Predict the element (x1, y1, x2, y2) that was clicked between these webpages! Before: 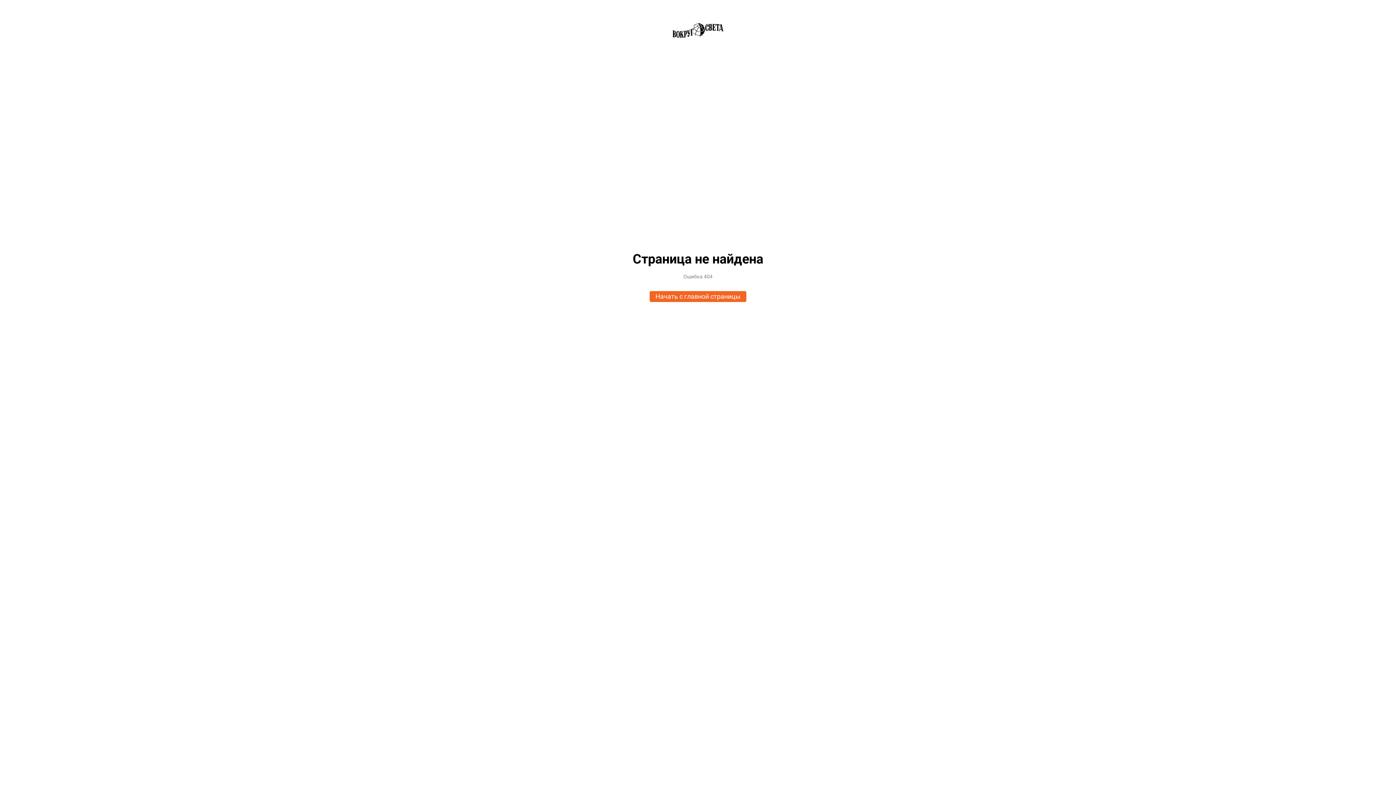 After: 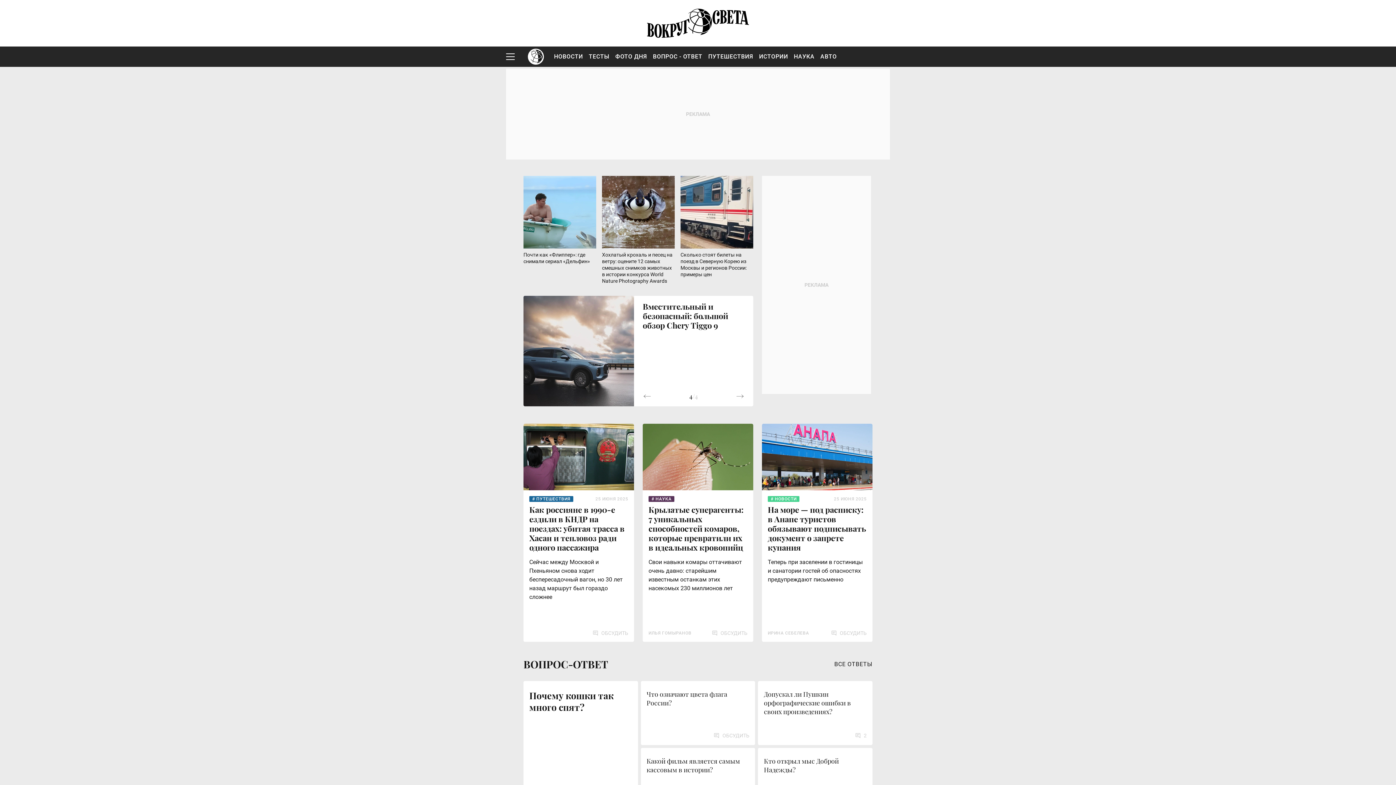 Action: bbox: (652, 32, 743, 38)